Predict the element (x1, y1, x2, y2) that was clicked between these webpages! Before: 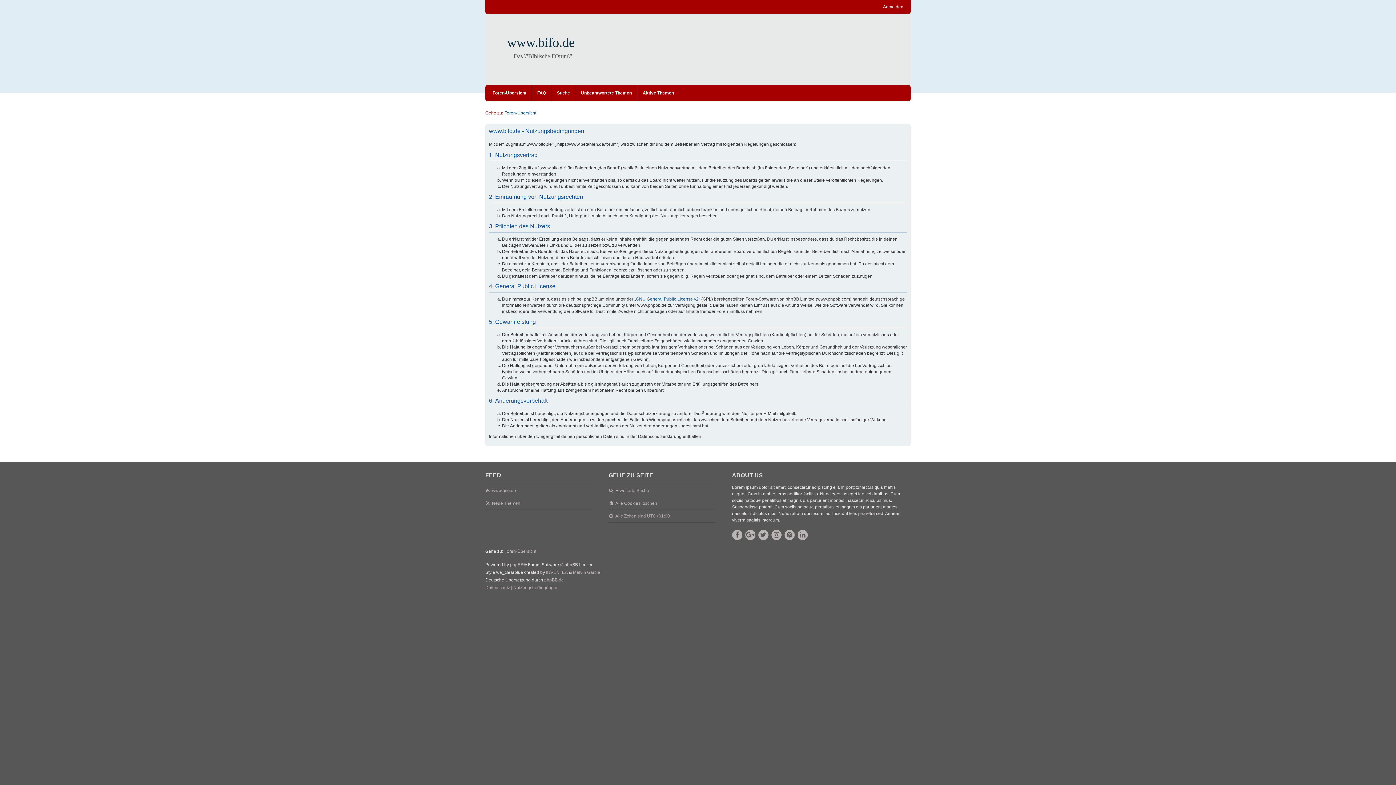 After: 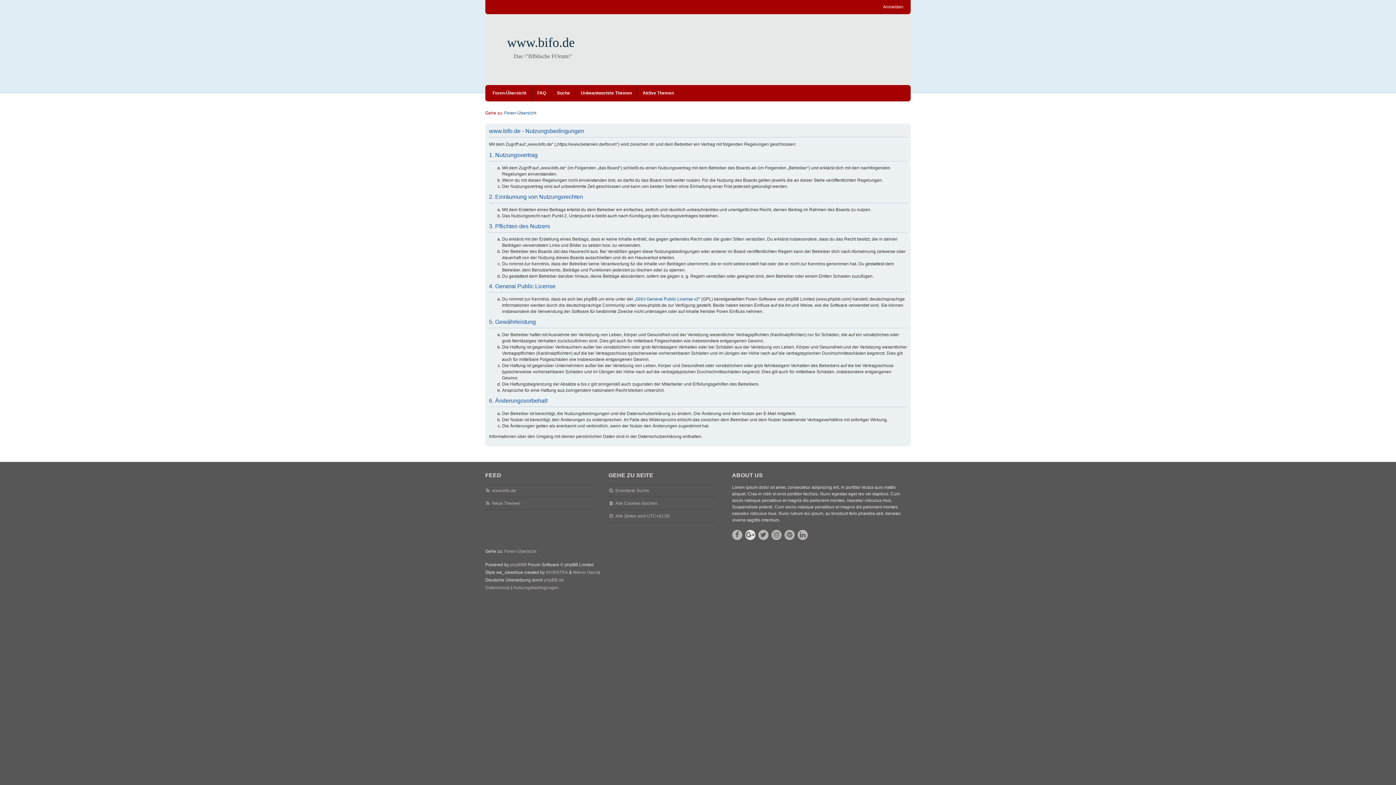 Action: bbox: (745, 530, 755, 540)